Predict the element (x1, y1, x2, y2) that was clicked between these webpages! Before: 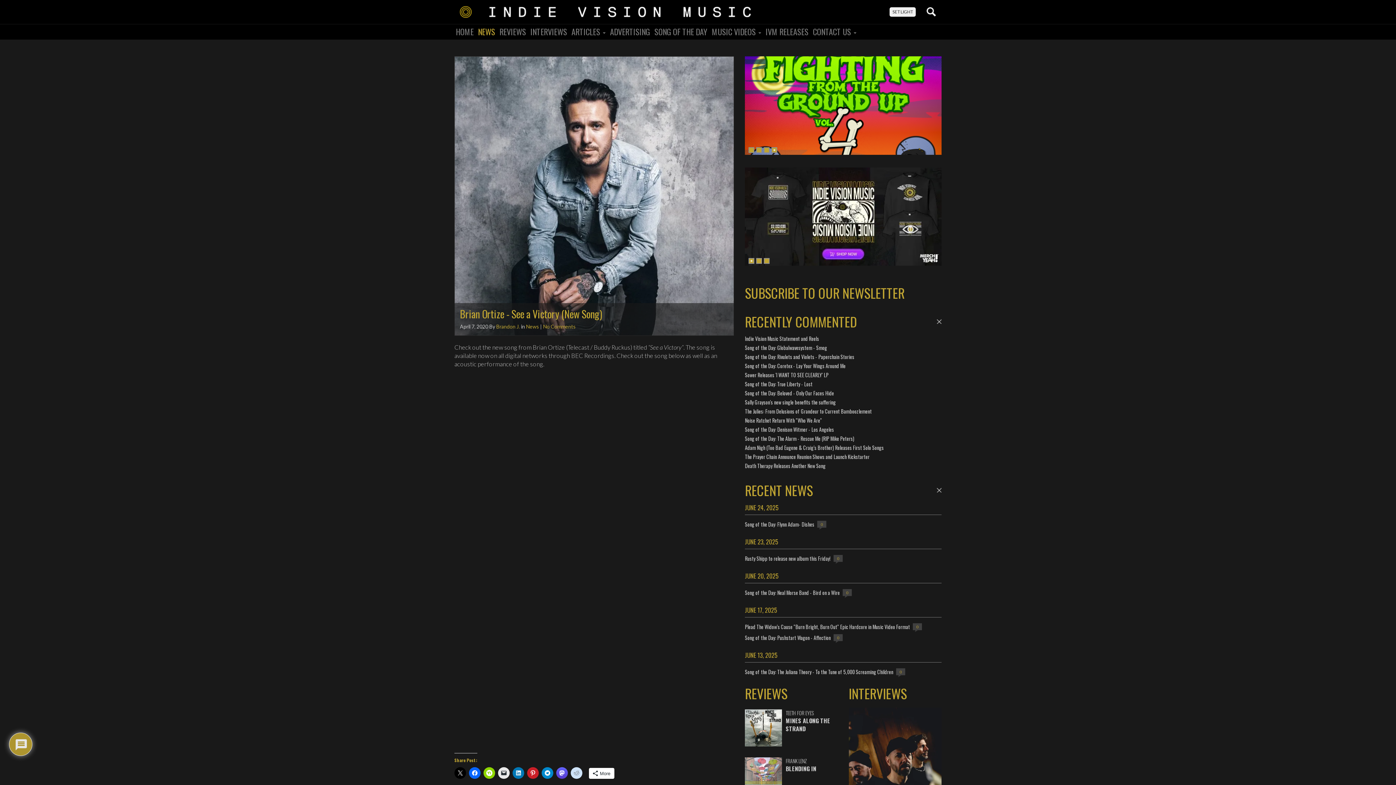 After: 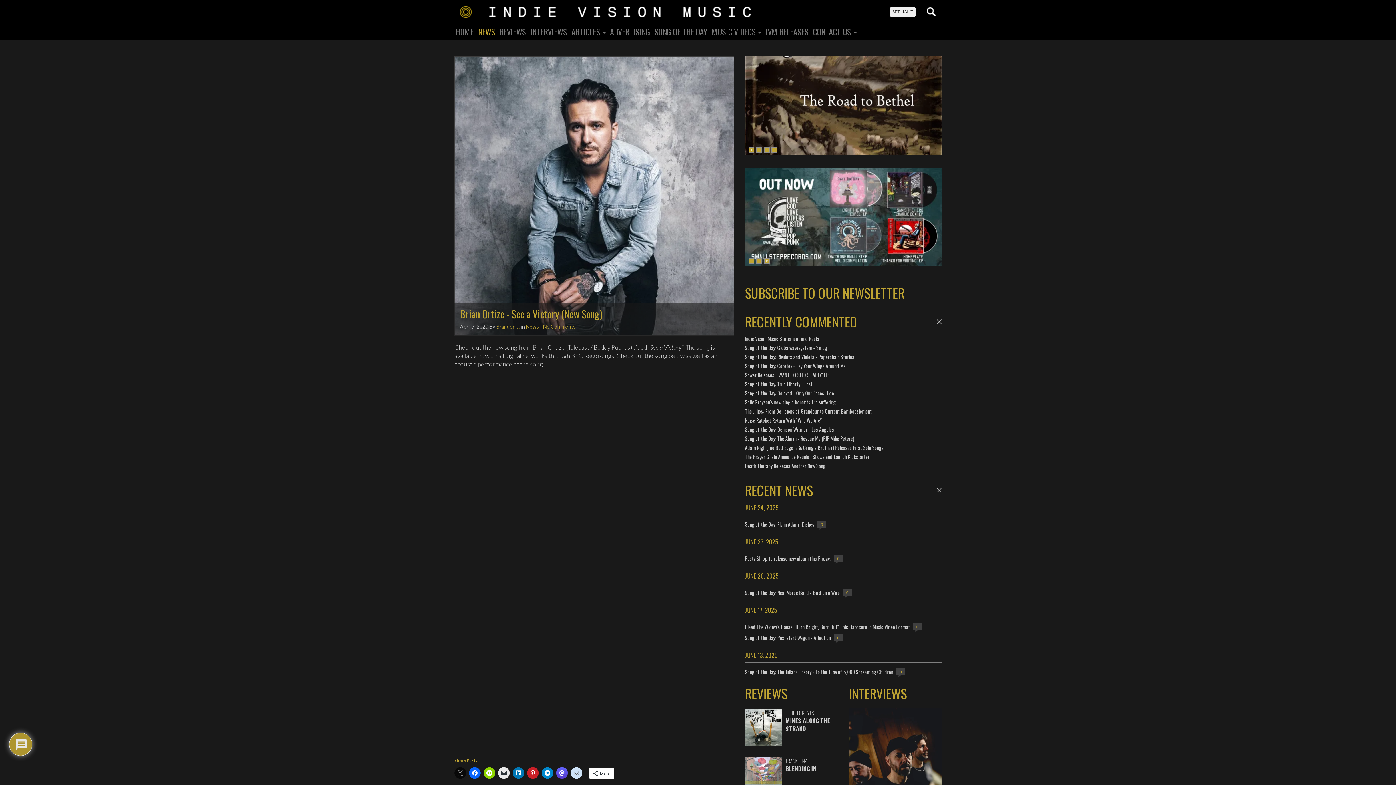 Action: label: Click to share on X (Opens in new window) bbox: (454, 767, 466, 779)